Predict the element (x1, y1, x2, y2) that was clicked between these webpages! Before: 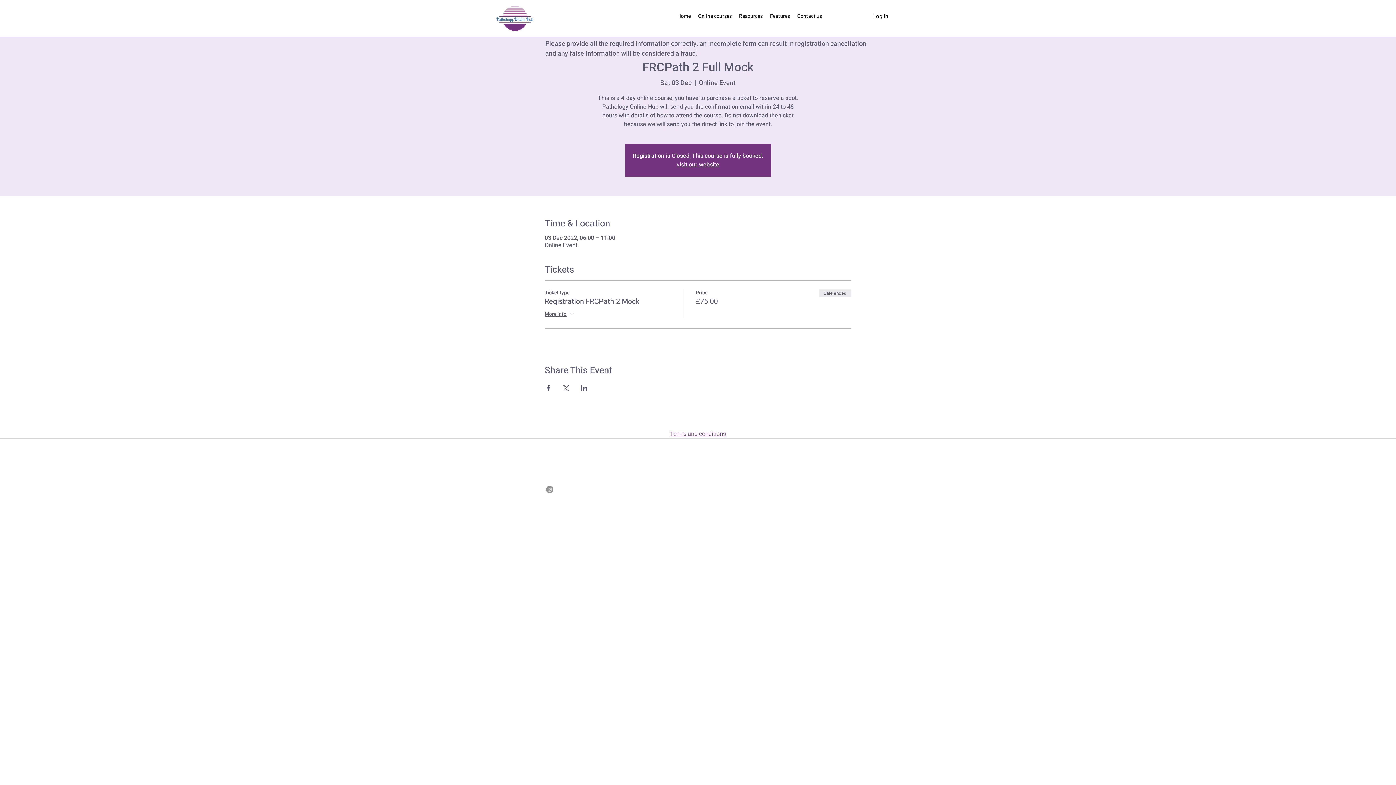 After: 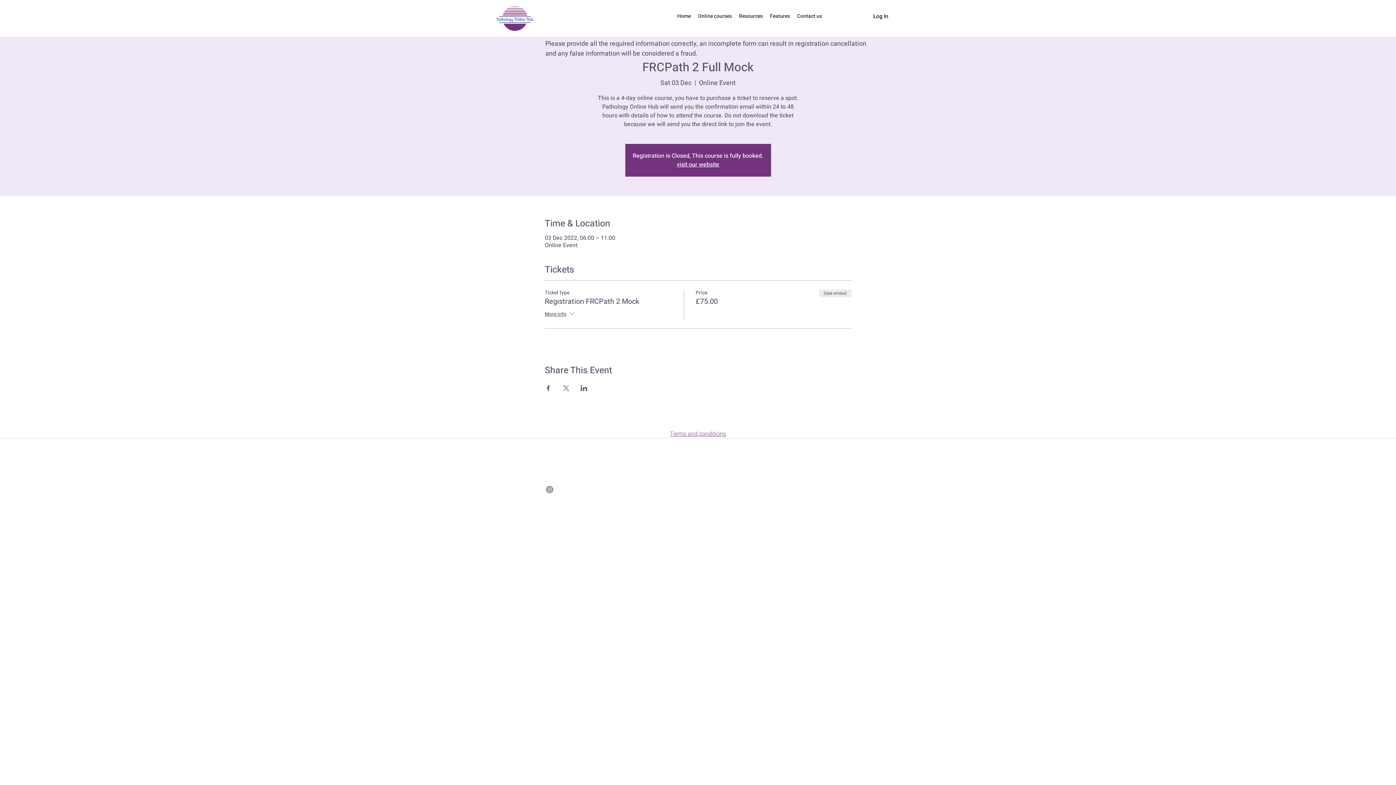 Action: bbox: (580, 385, 587, 391) label: Share event on LinkedIn